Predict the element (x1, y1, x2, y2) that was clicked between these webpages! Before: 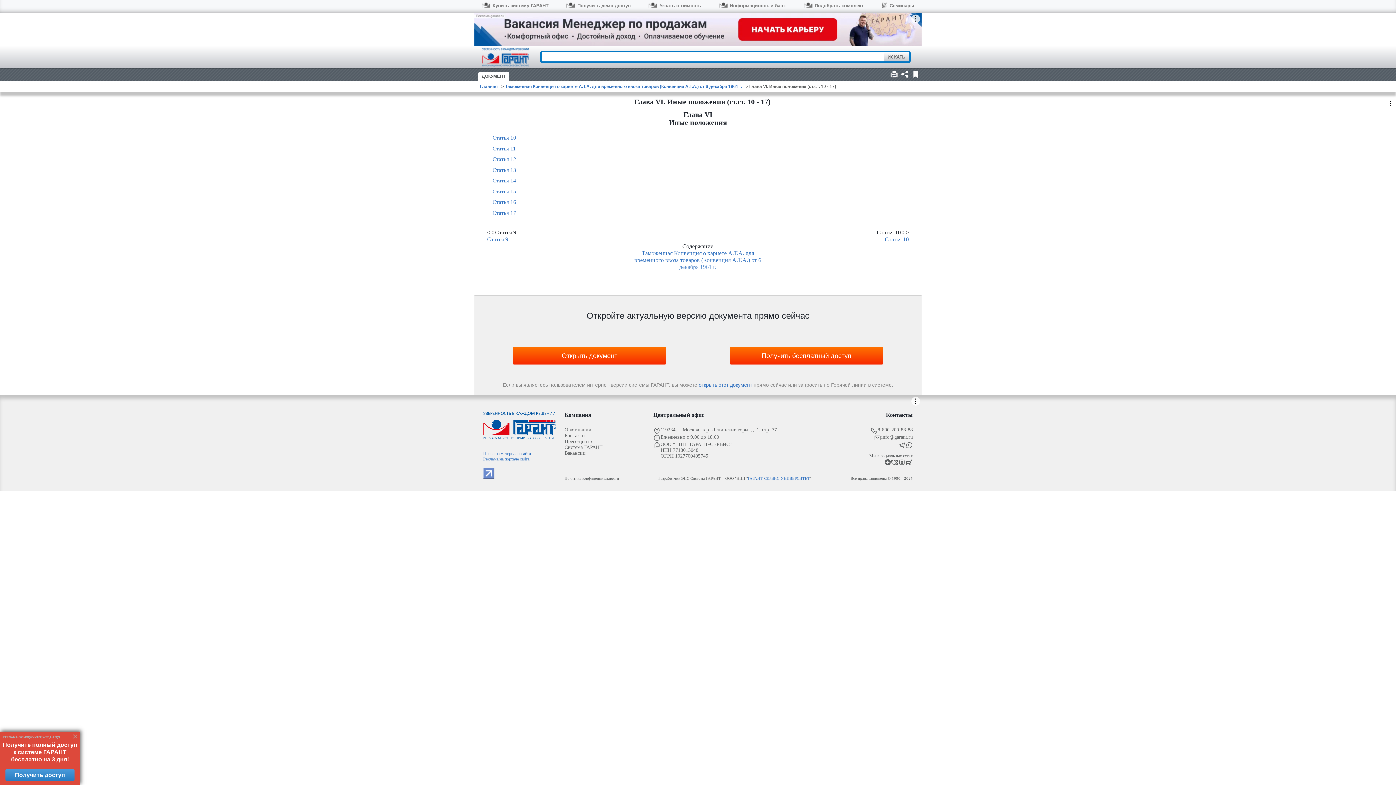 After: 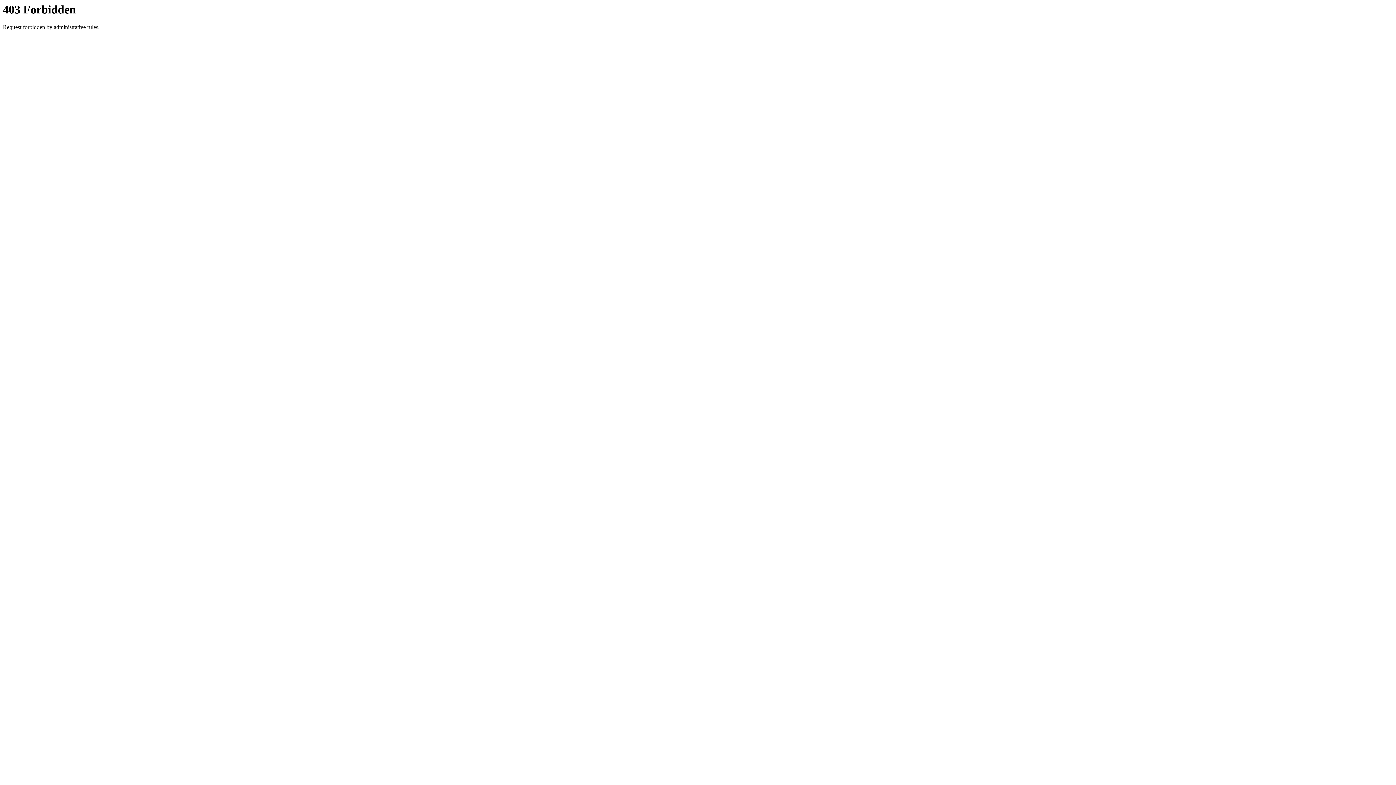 Action: bbox: (698, 382, 752, 387) label: открыть этот документ